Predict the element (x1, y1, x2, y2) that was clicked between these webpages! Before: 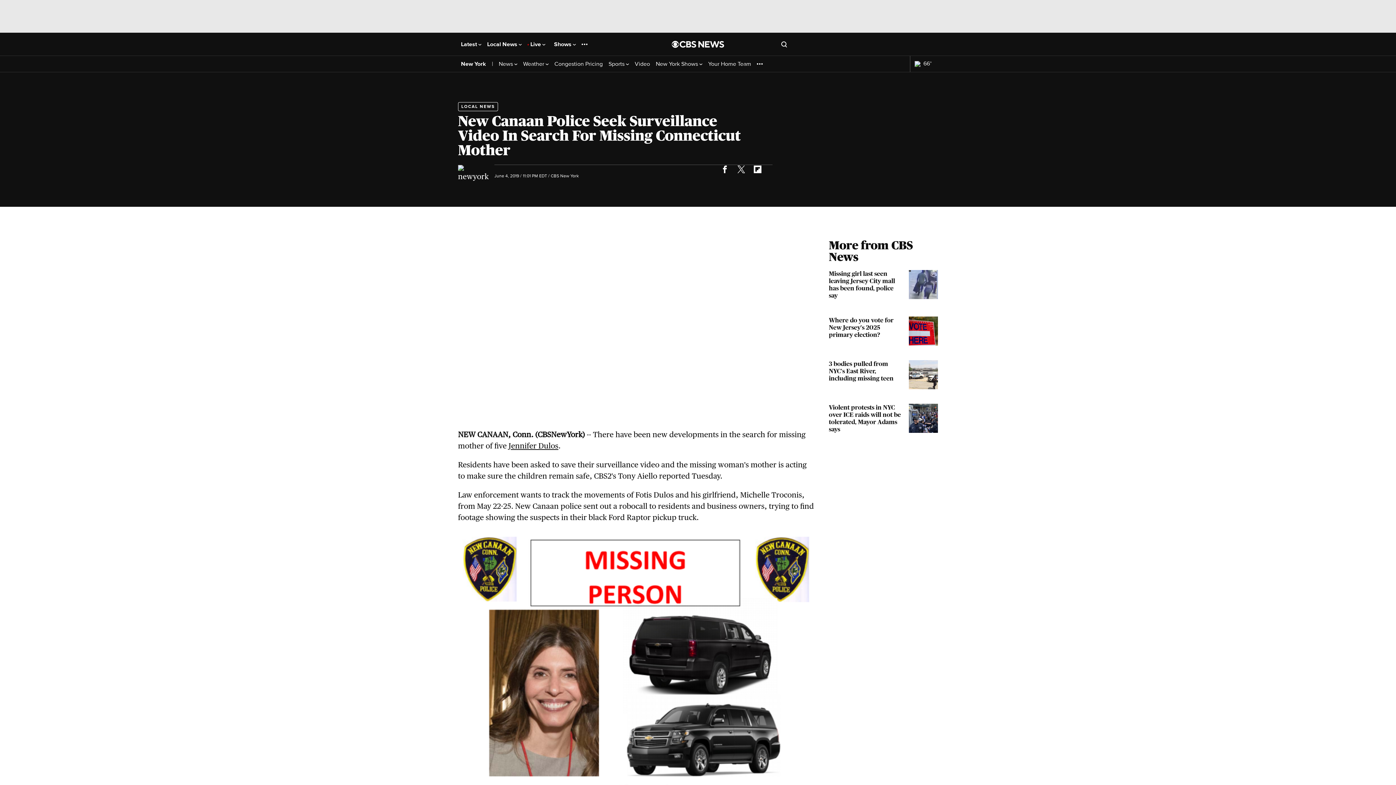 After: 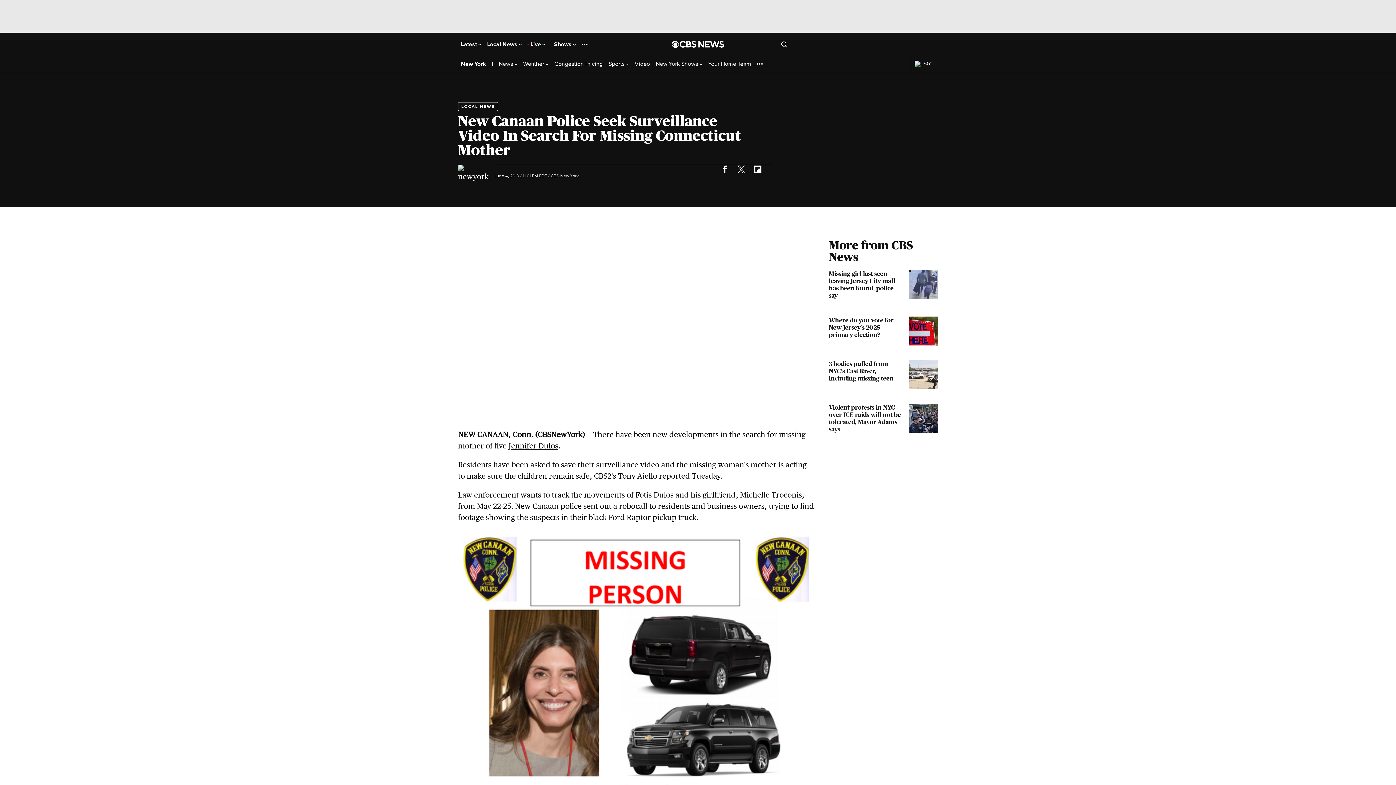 Action: label: Jennifer Dulos bbox: (508, 441, 558, 450)